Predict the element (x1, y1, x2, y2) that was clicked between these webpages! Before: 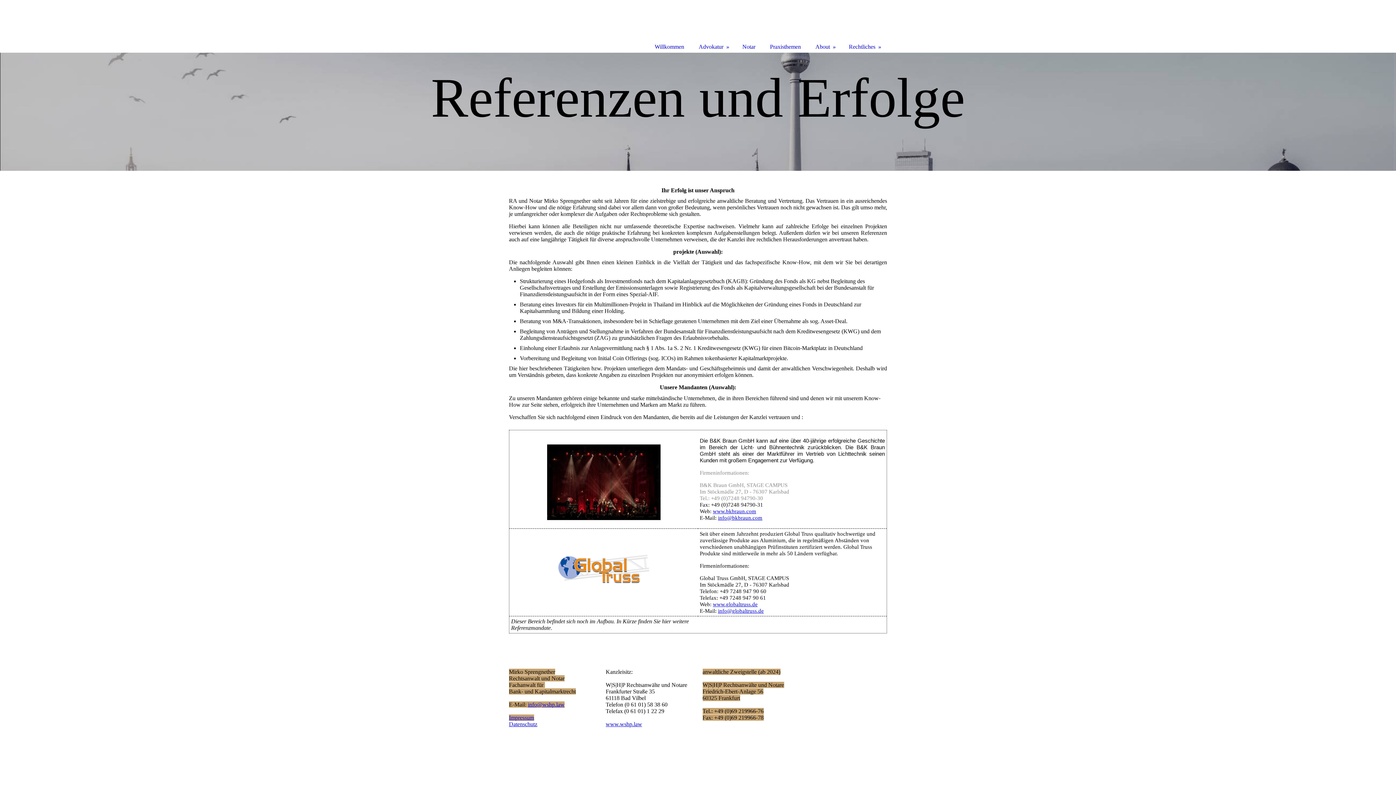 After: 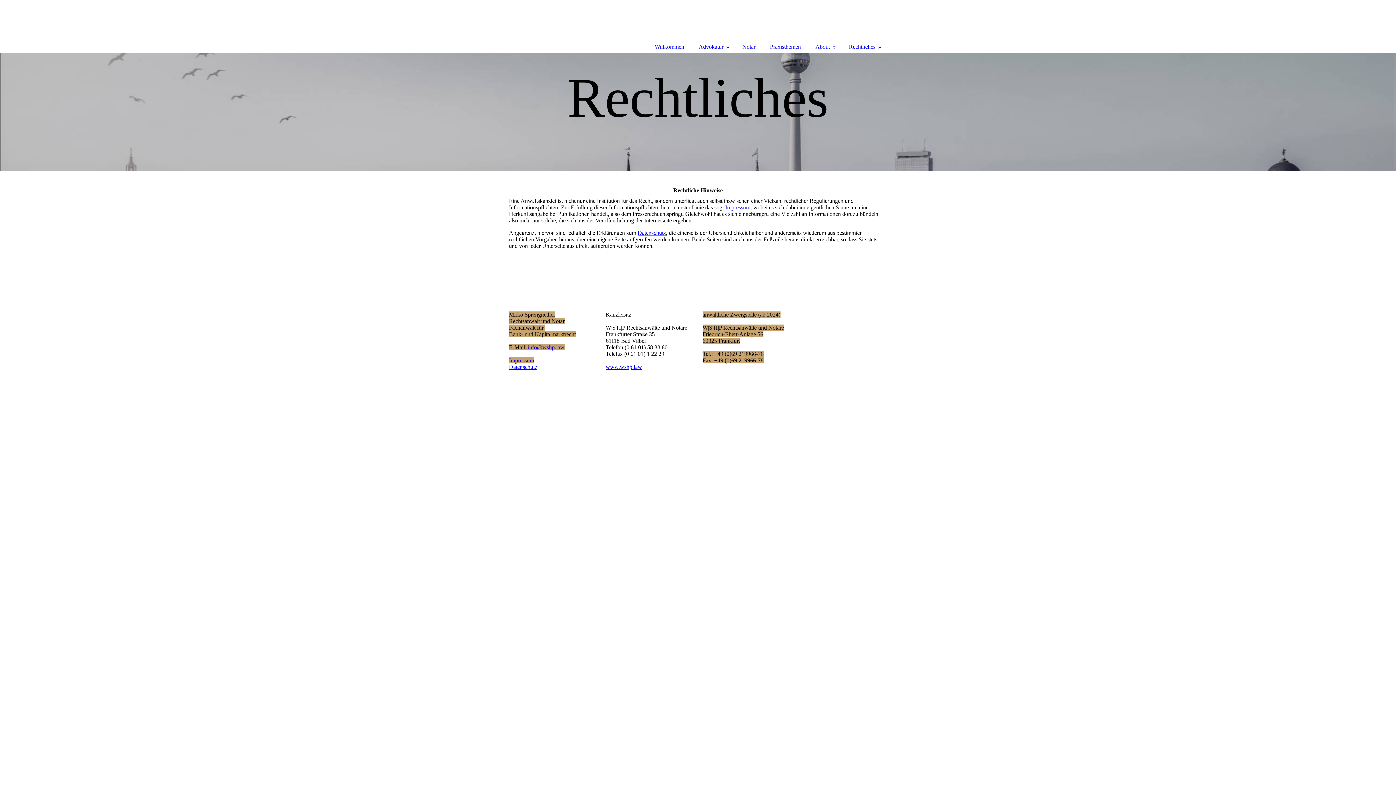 Action: bbox: (841, 0, 887, 52) label: Rechtliches